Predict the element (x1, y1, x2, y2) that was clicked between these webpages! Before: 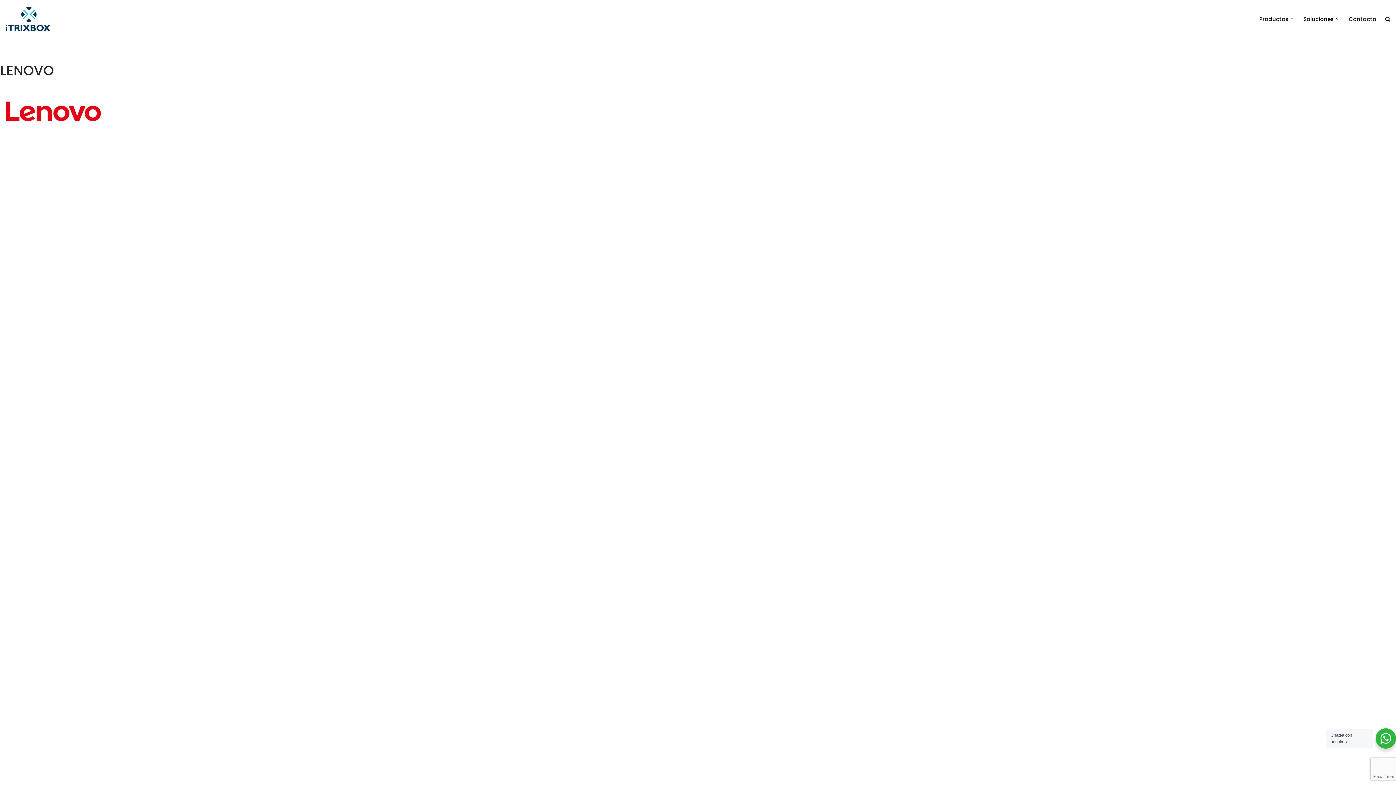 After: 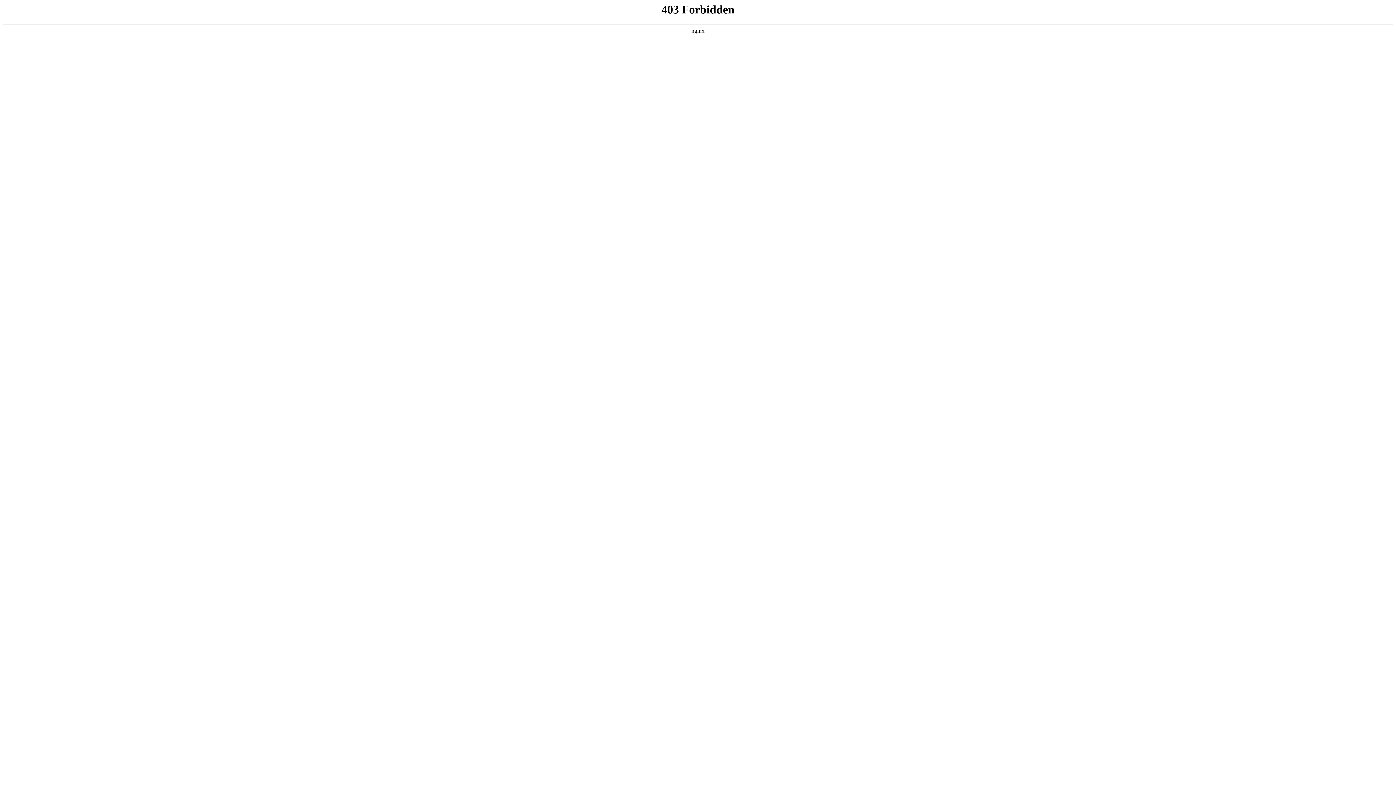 Action: label: WordPress bbox: (410, 772, 439, 780)